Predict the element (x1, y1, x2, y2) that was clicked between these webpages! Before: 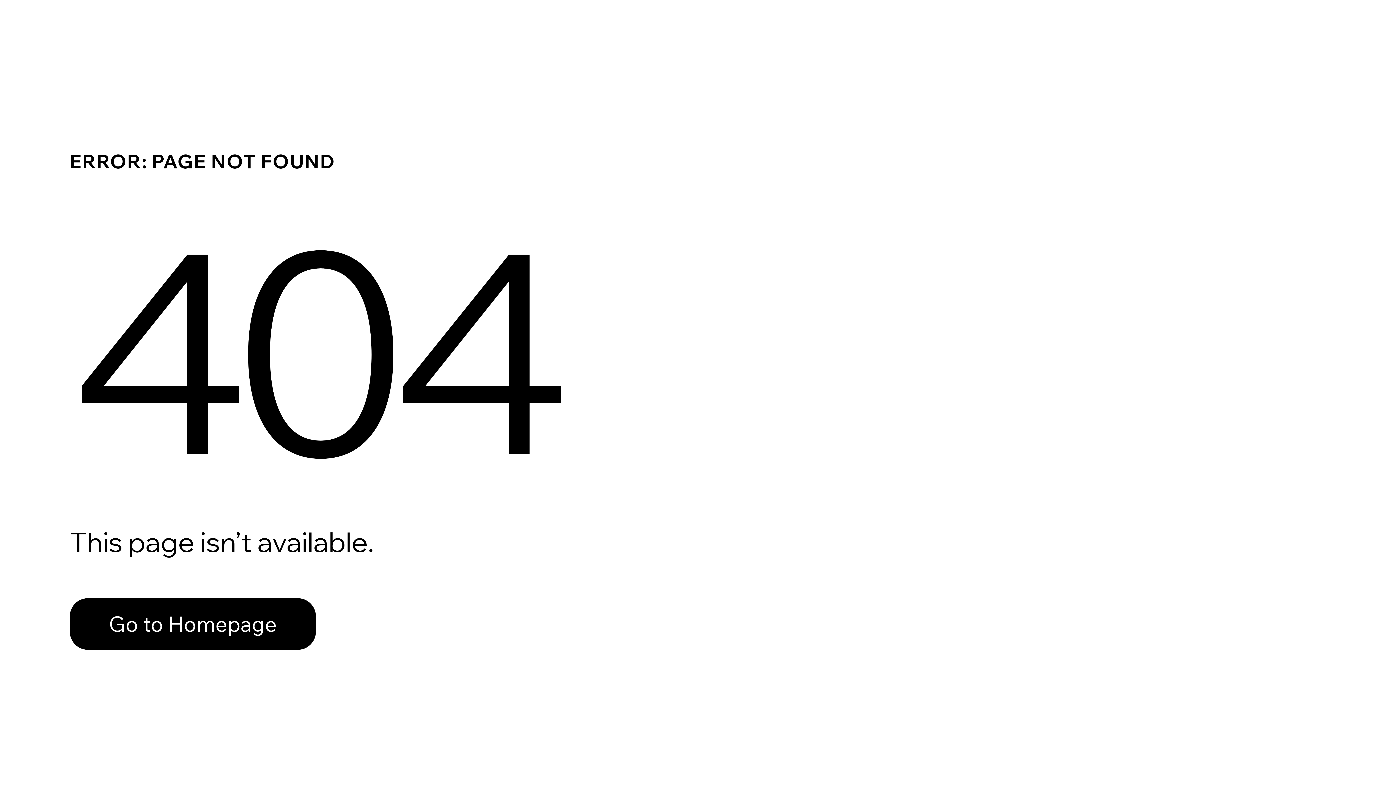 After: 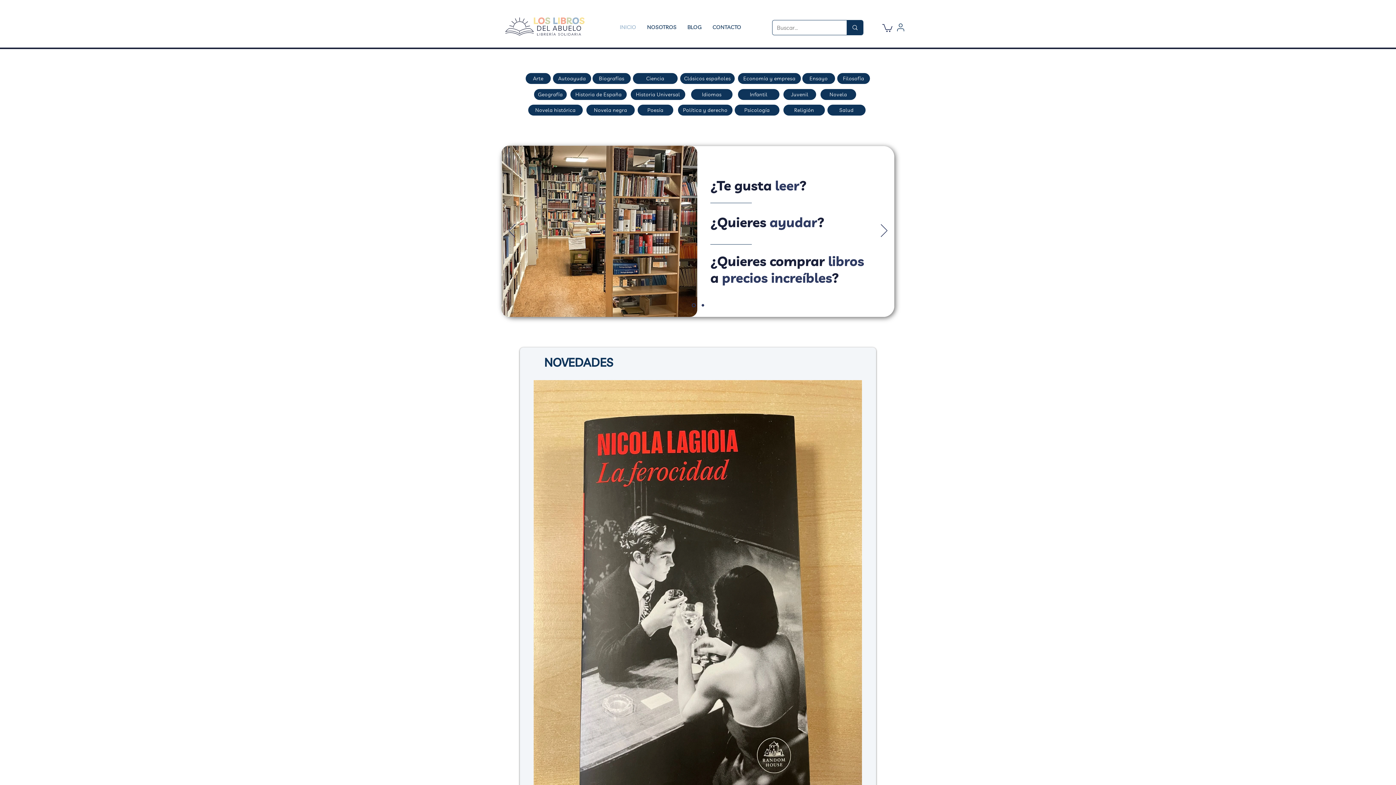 Action: label: Go to Homepage bbox: (69, 598, 316, 650)